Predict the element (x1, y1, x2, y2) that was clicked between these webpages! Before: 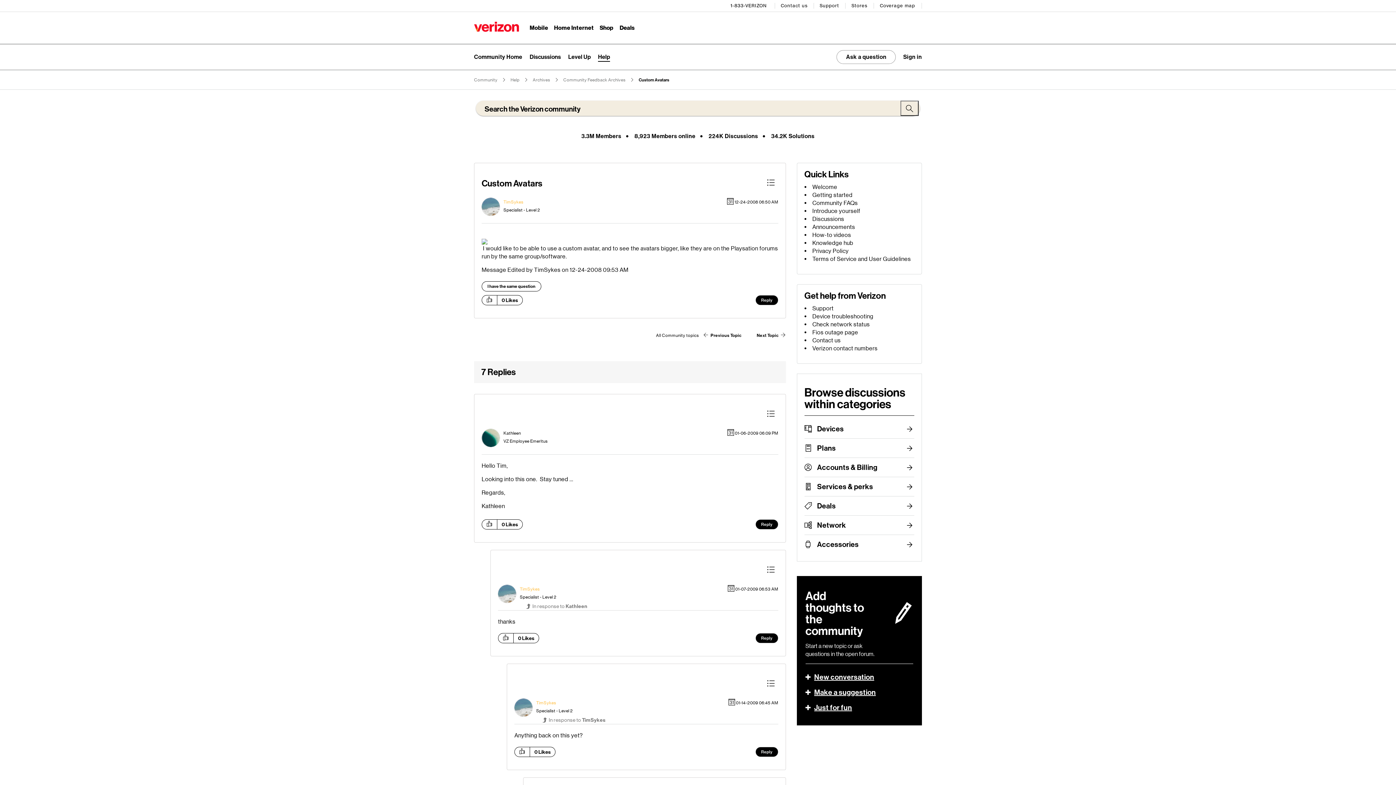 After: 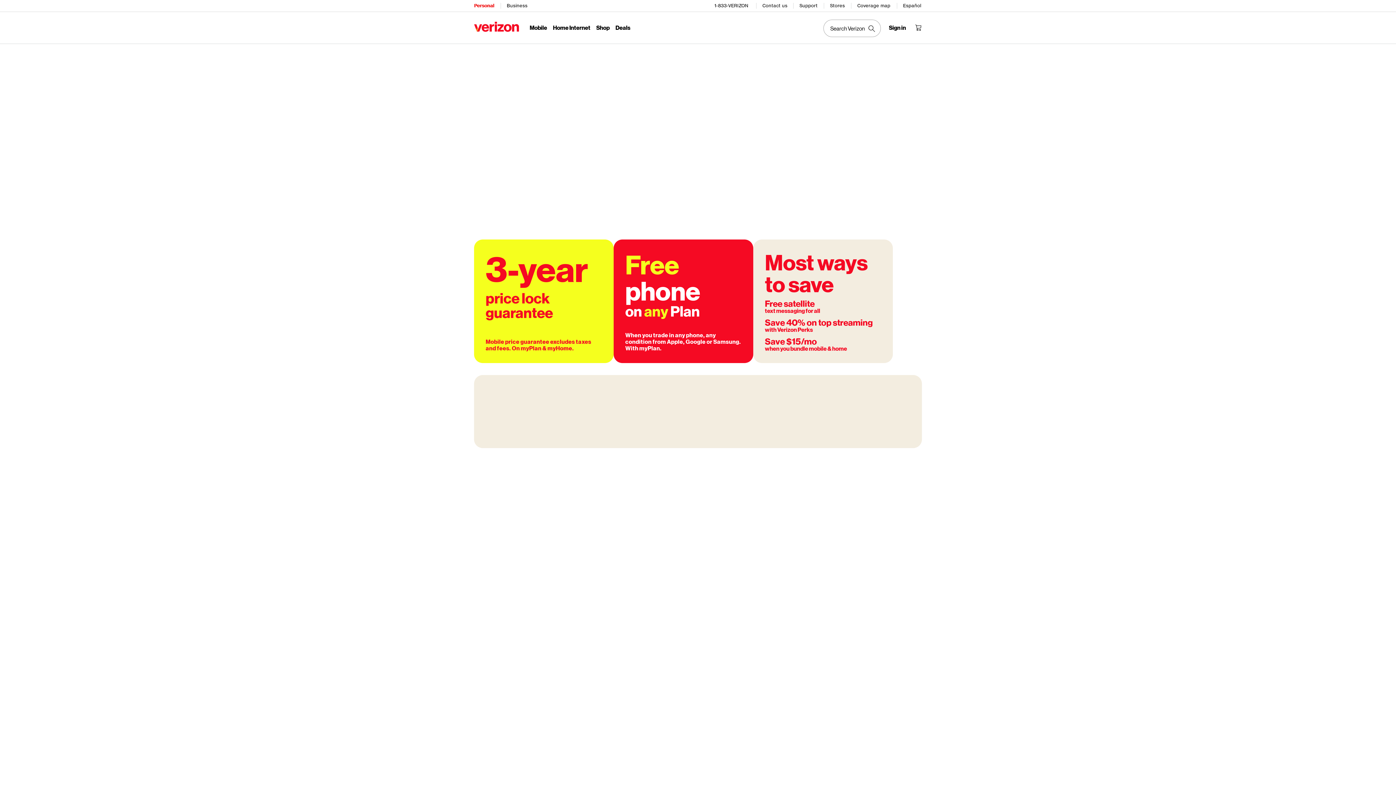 Action: bbox: (529, 24, 548, 32) label: Mobile